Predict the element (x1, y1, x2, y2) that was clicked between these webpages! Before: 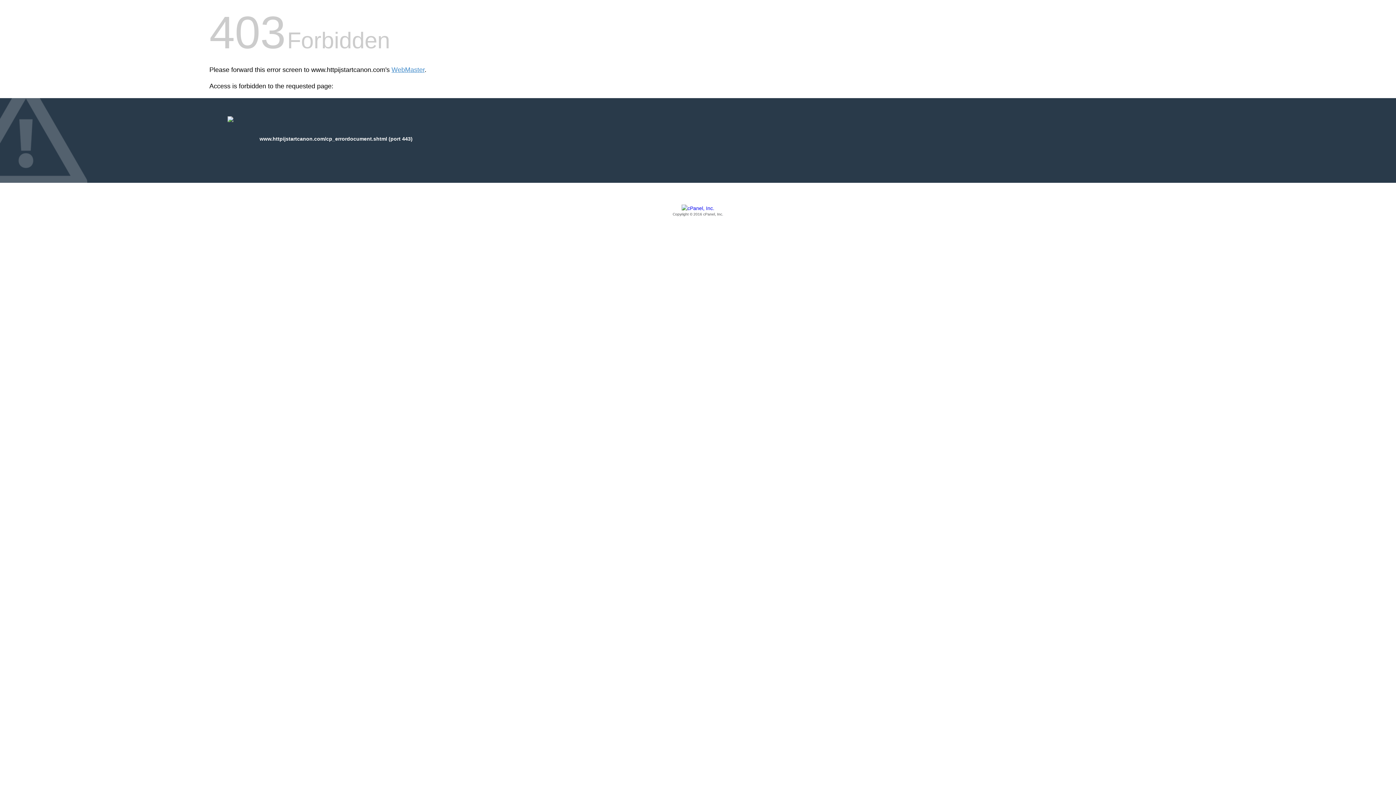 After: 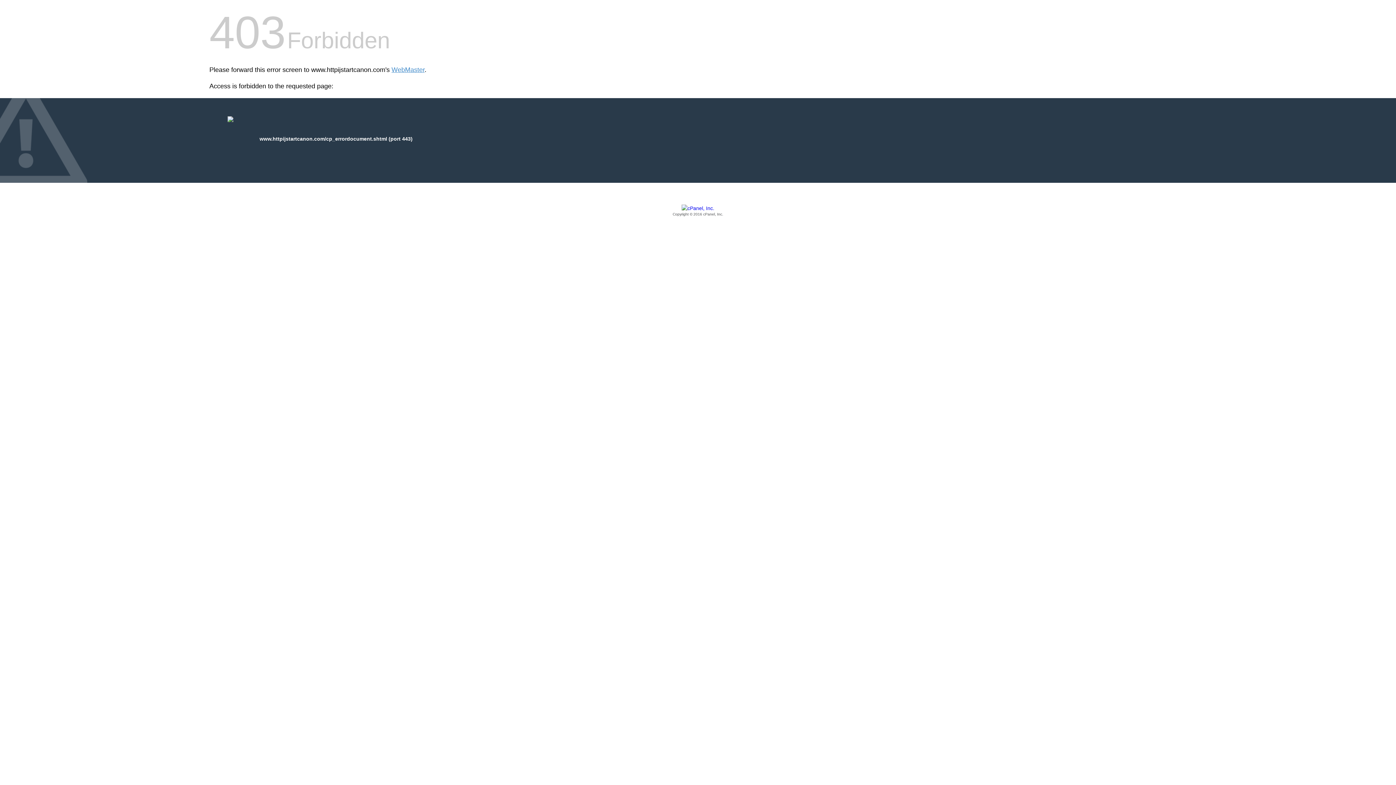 Action: bbox: (209, 205, 1186, 217) label: Copyright © 2016 cPanel, Inc.